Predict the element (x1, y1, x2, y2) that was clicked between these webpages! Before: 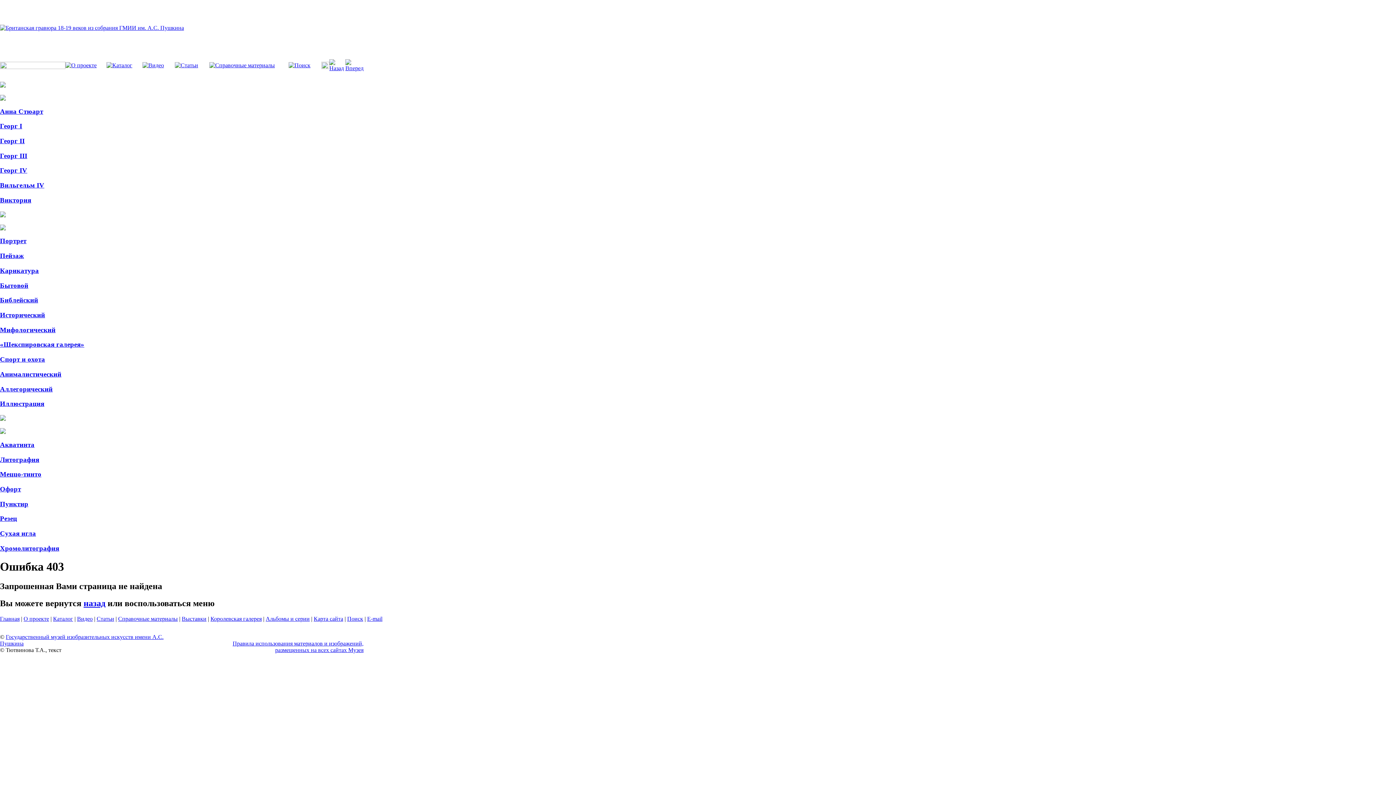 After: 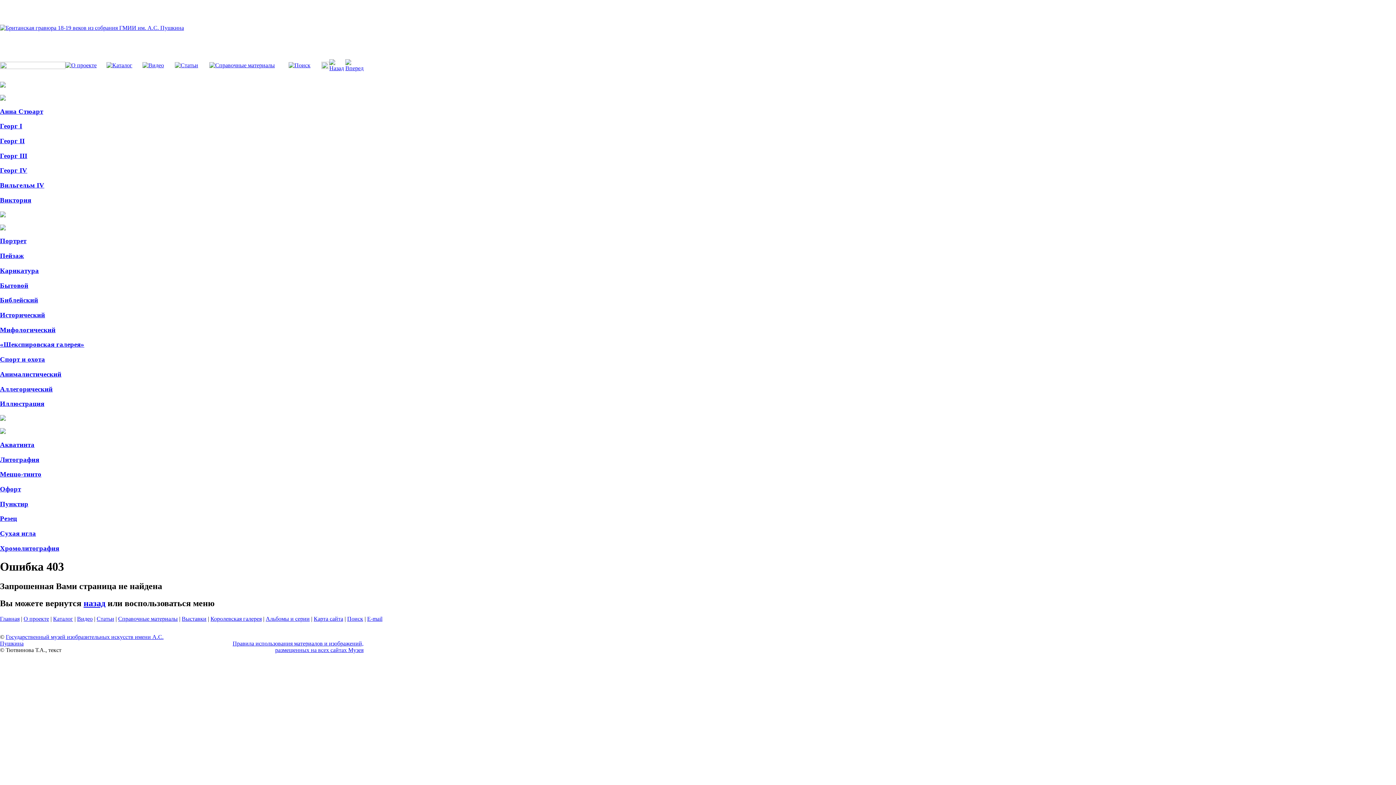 Action: label: Правила использования материалов и изображений,
размещенных на всех сайтах Музея bbox: (232, 640, 363, 653)